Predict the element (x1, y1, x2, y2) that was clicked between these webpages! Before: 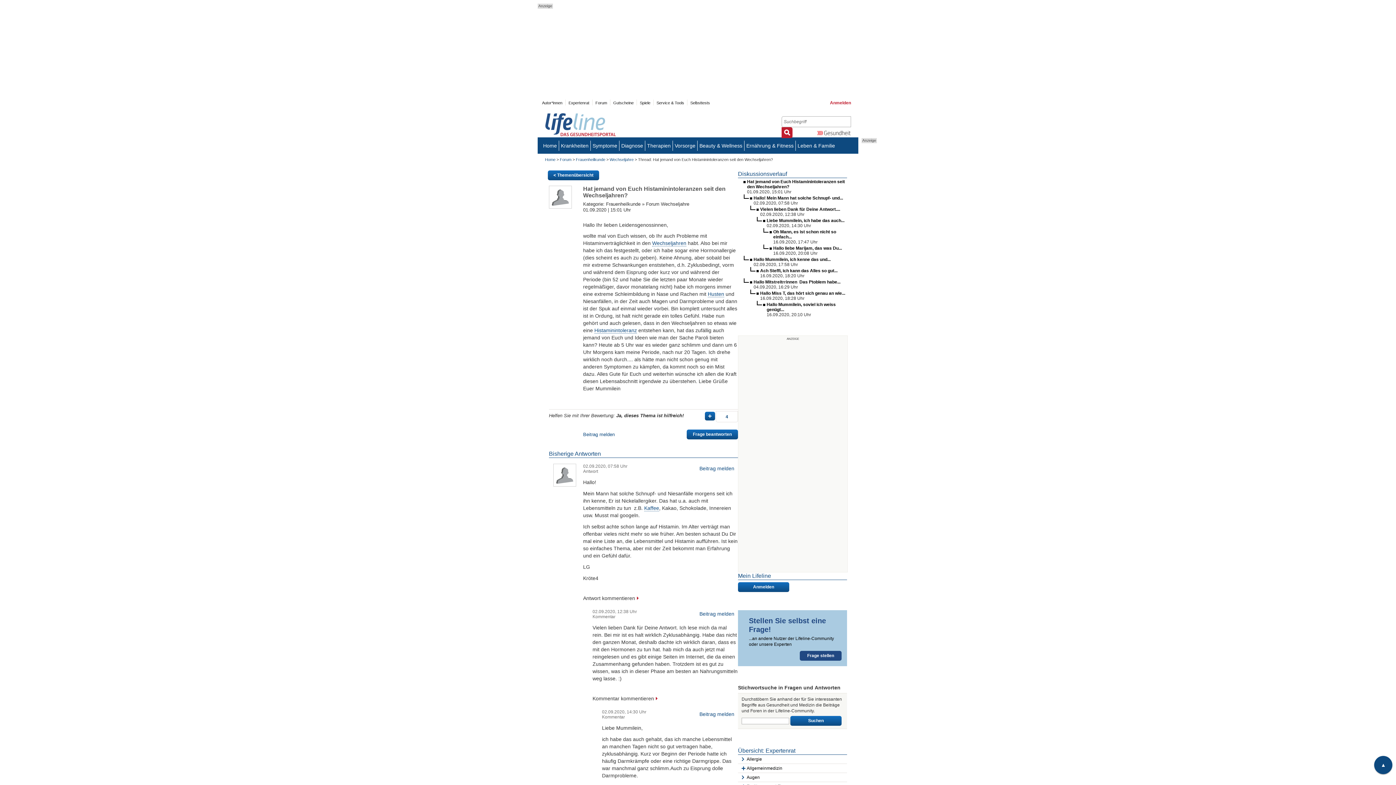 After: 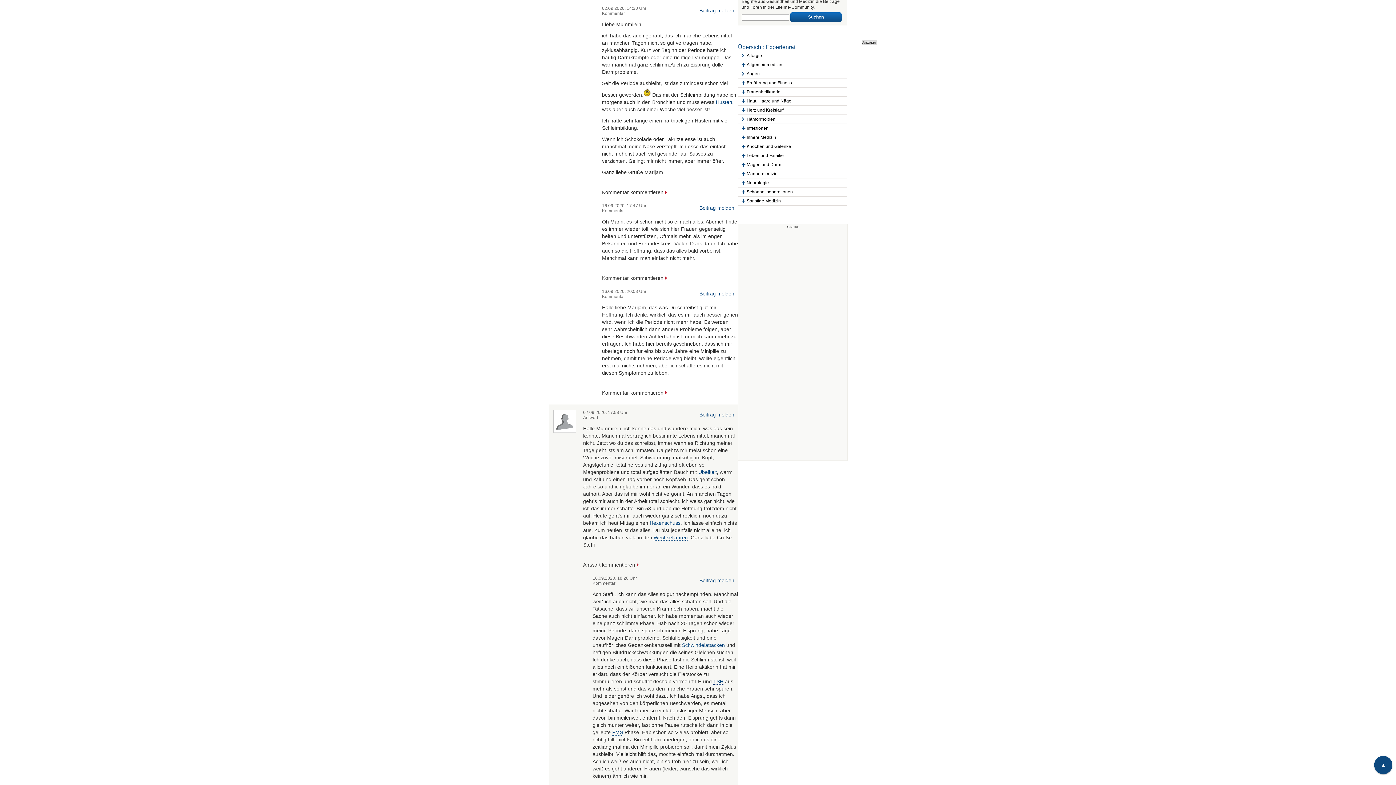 Action: label: Liebe Mummilein, ich habe das auch... bbox: (766, 218, 844, 223)